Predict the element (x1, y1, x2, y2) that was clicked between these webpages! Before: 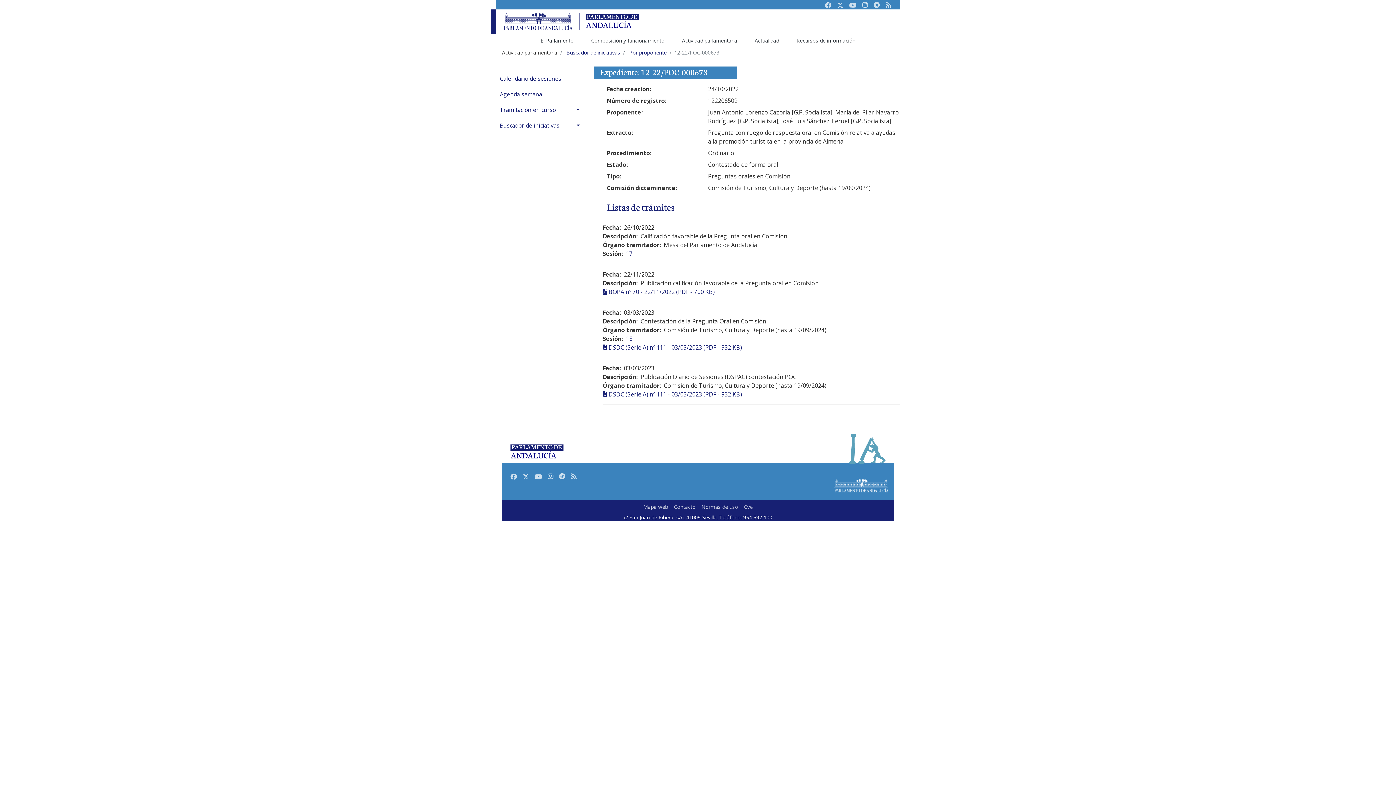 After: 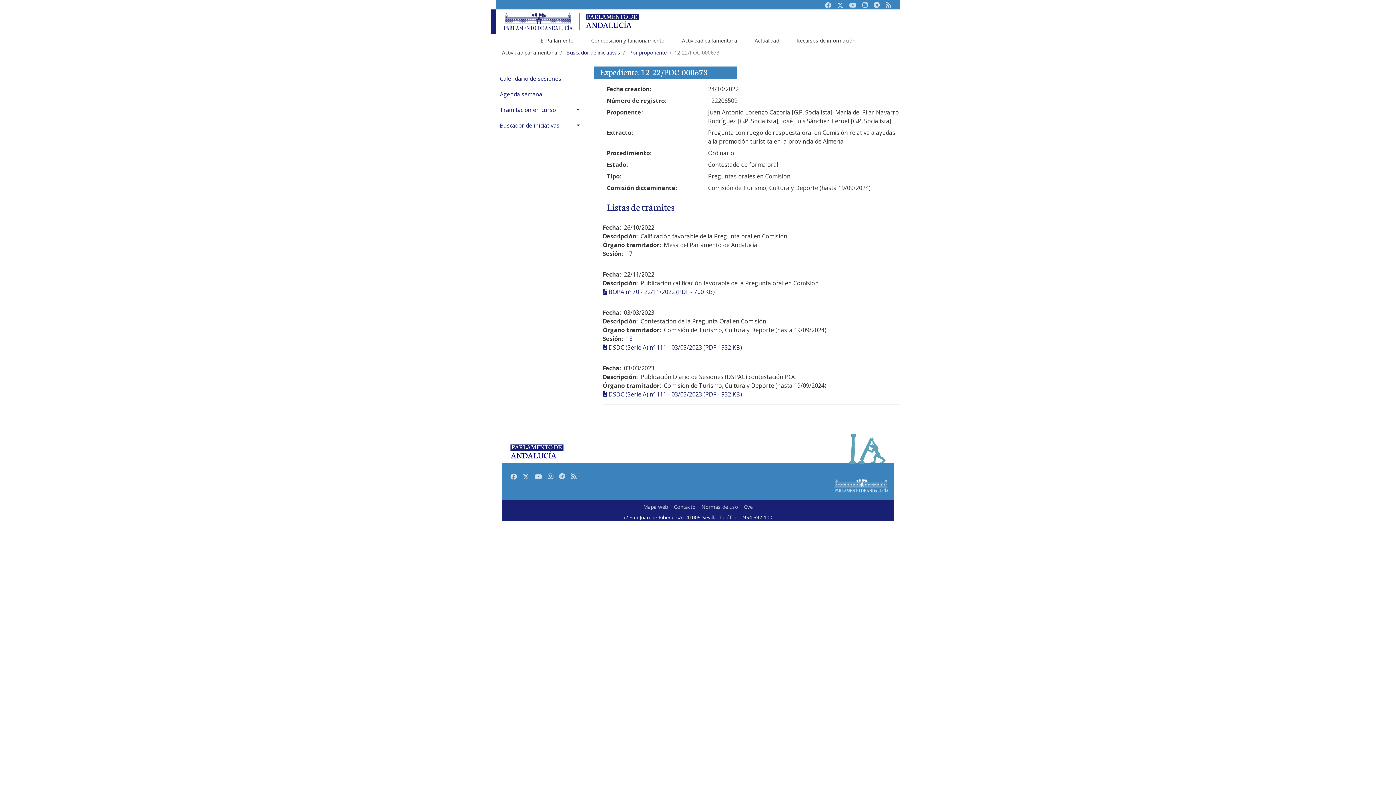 Action: bbox: (532, 468, 544, 483) label: Youtube